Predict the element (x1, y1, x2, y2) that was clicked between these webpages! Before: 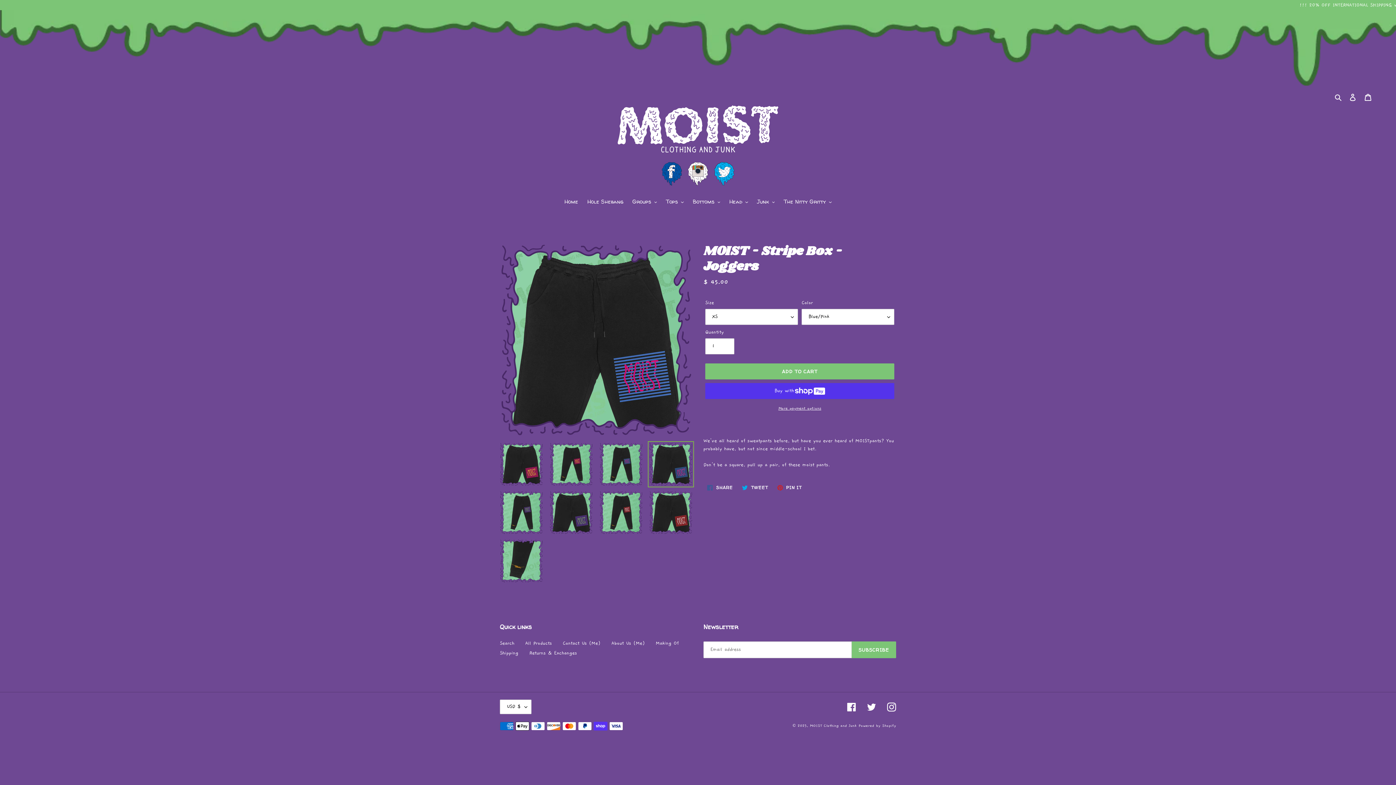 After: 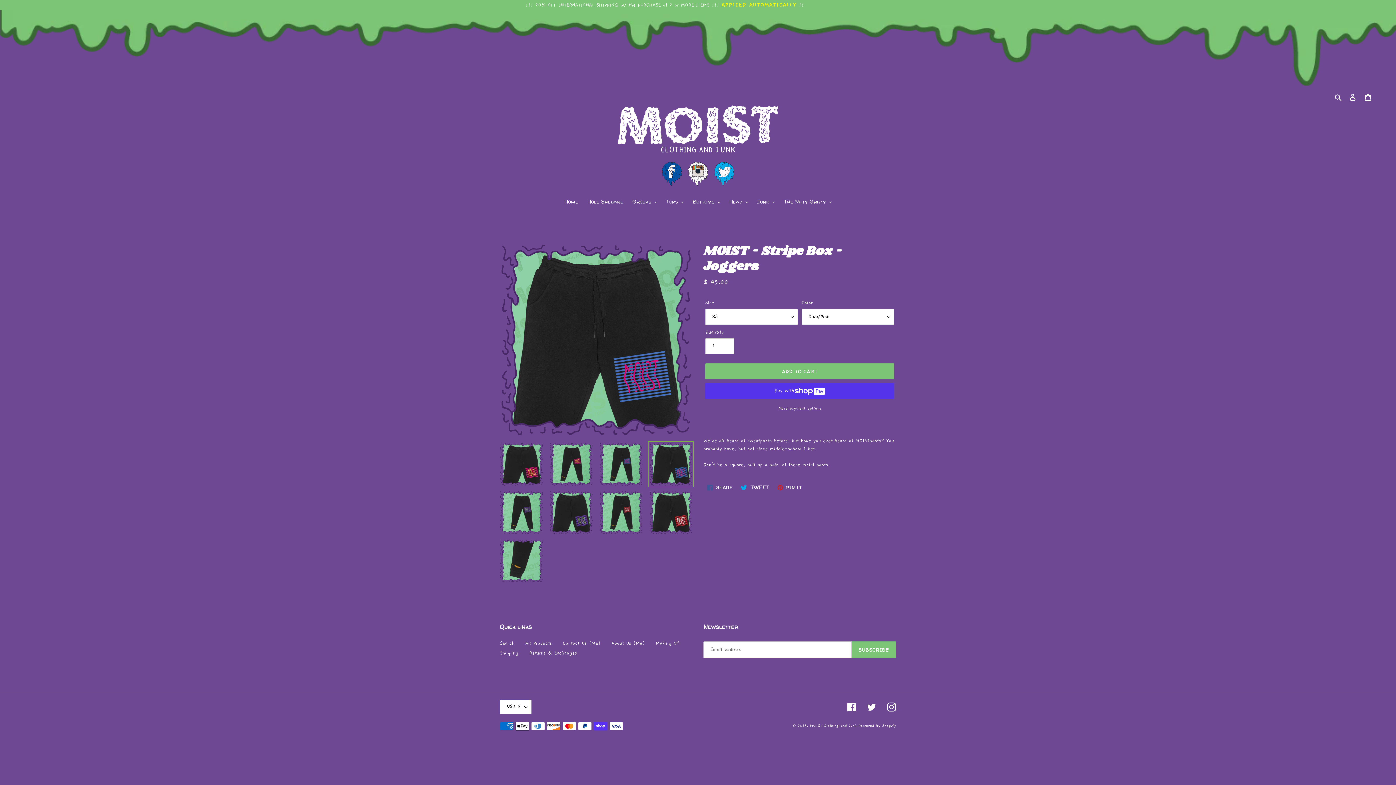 Action: bbox: (738, 482, 771, 493) label:  TWEET
TWEET ON TWITTER